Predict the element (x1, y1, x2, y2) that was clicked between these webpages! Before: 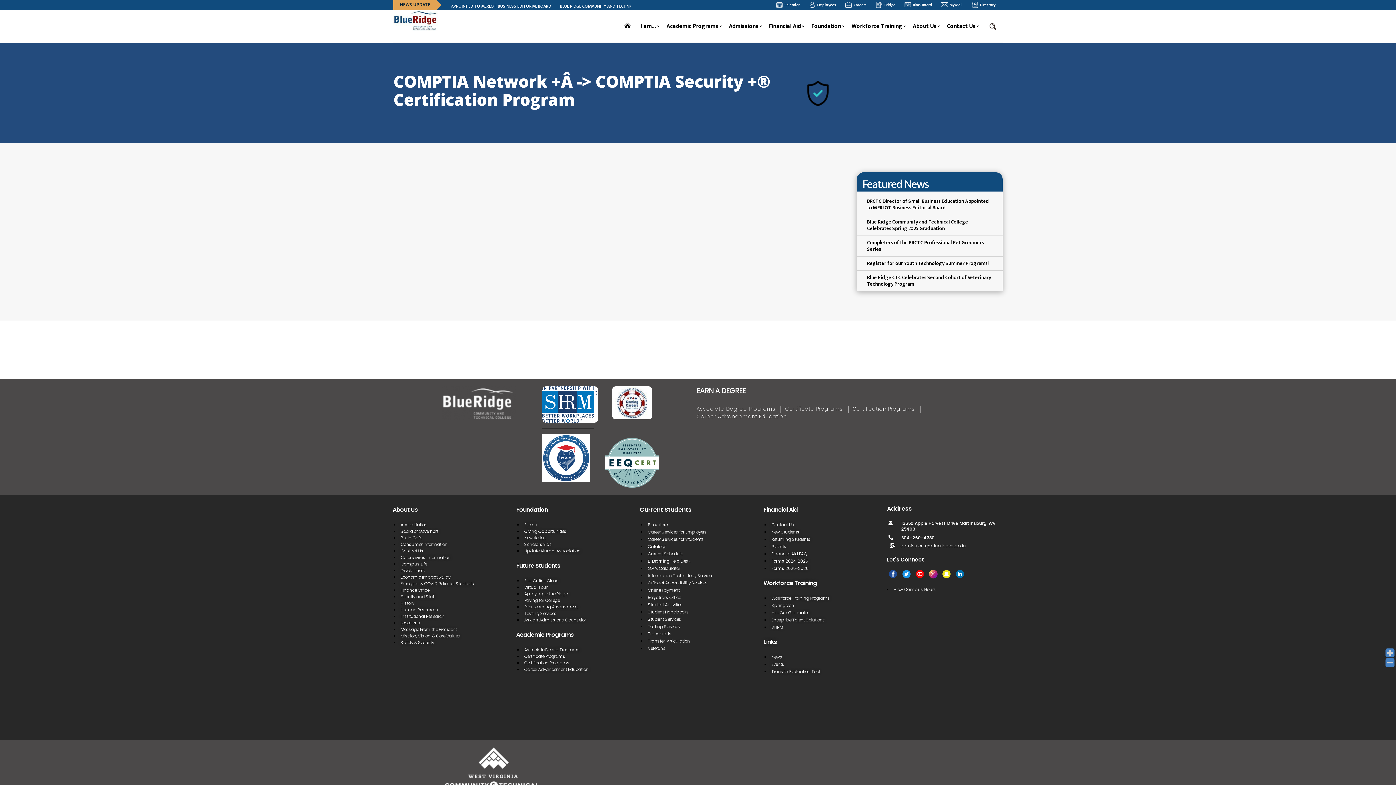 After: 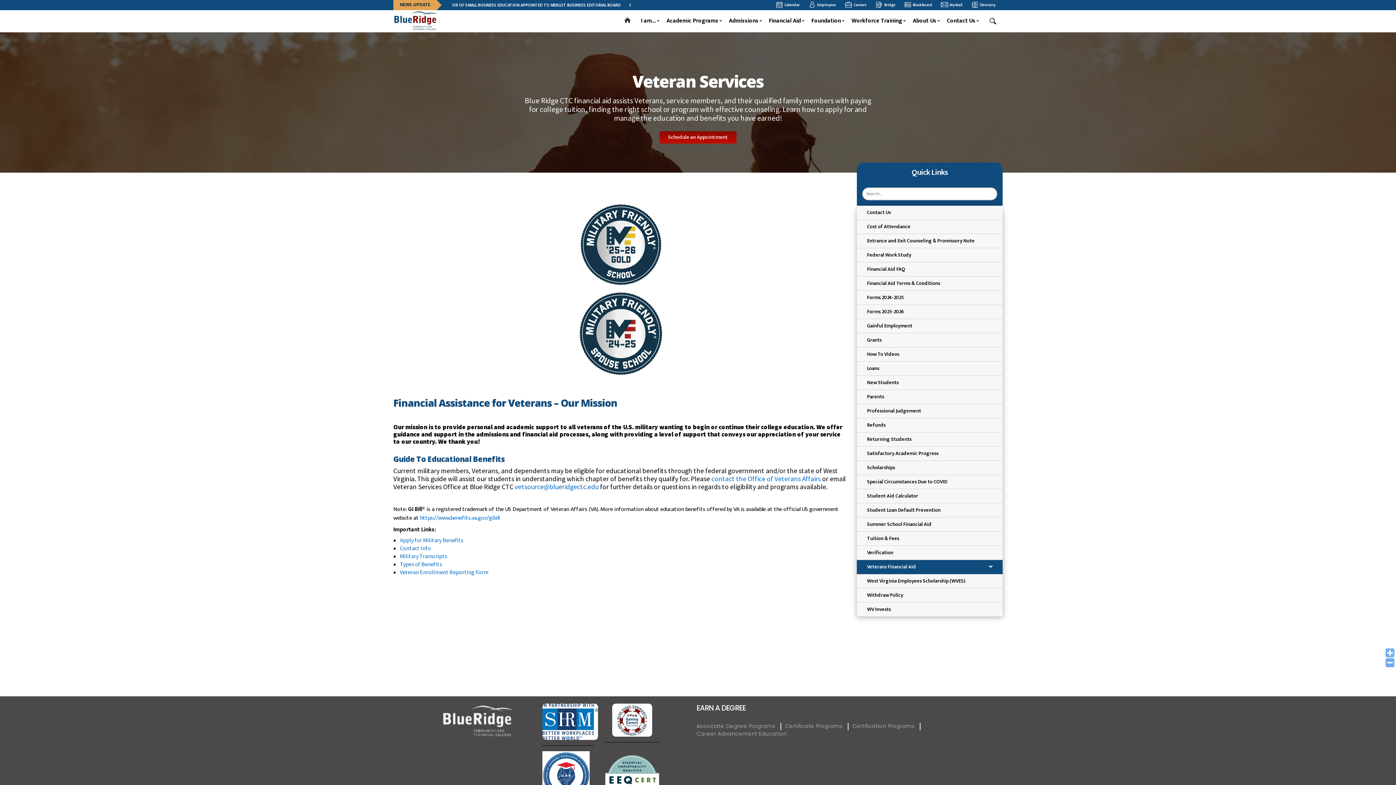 Action: label: Veterans bbox: (646, 645, 751, 651)